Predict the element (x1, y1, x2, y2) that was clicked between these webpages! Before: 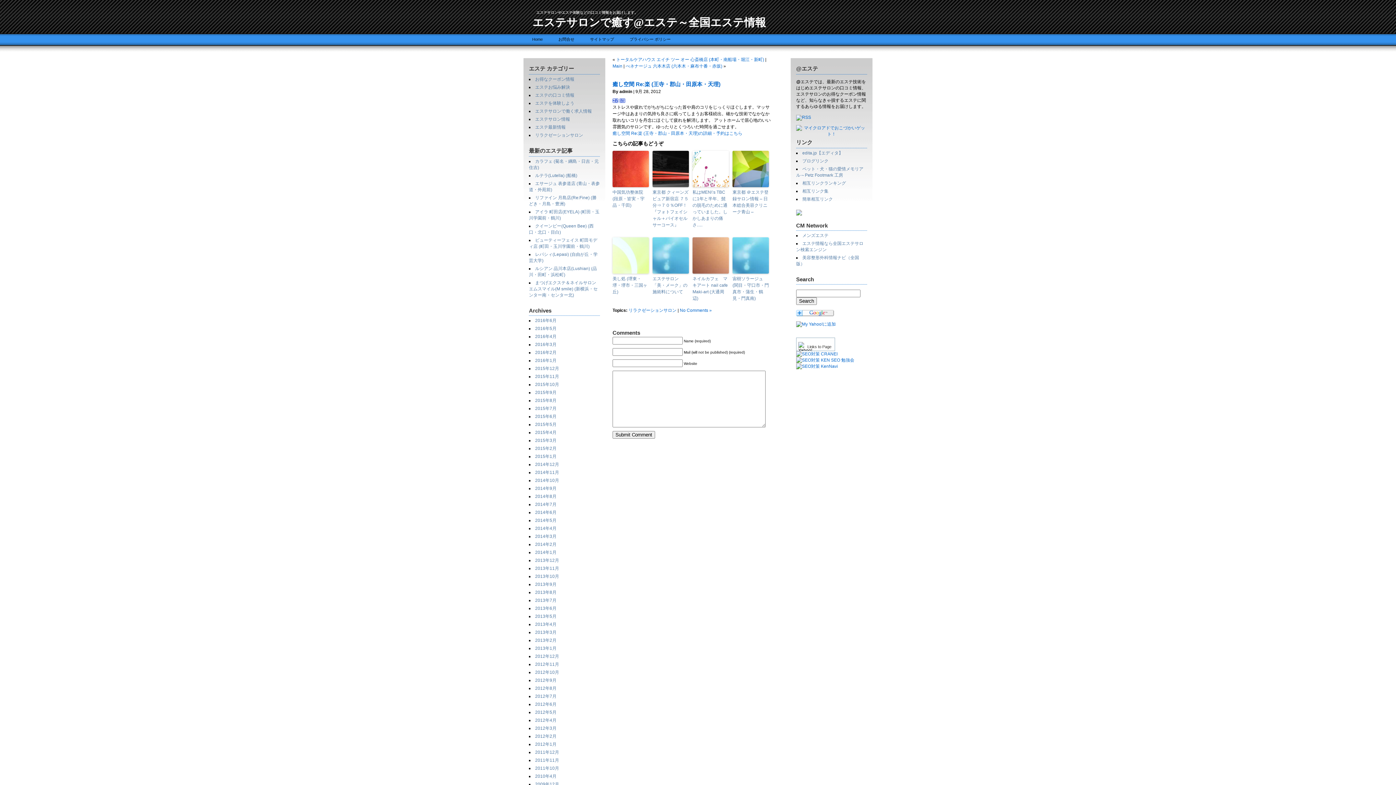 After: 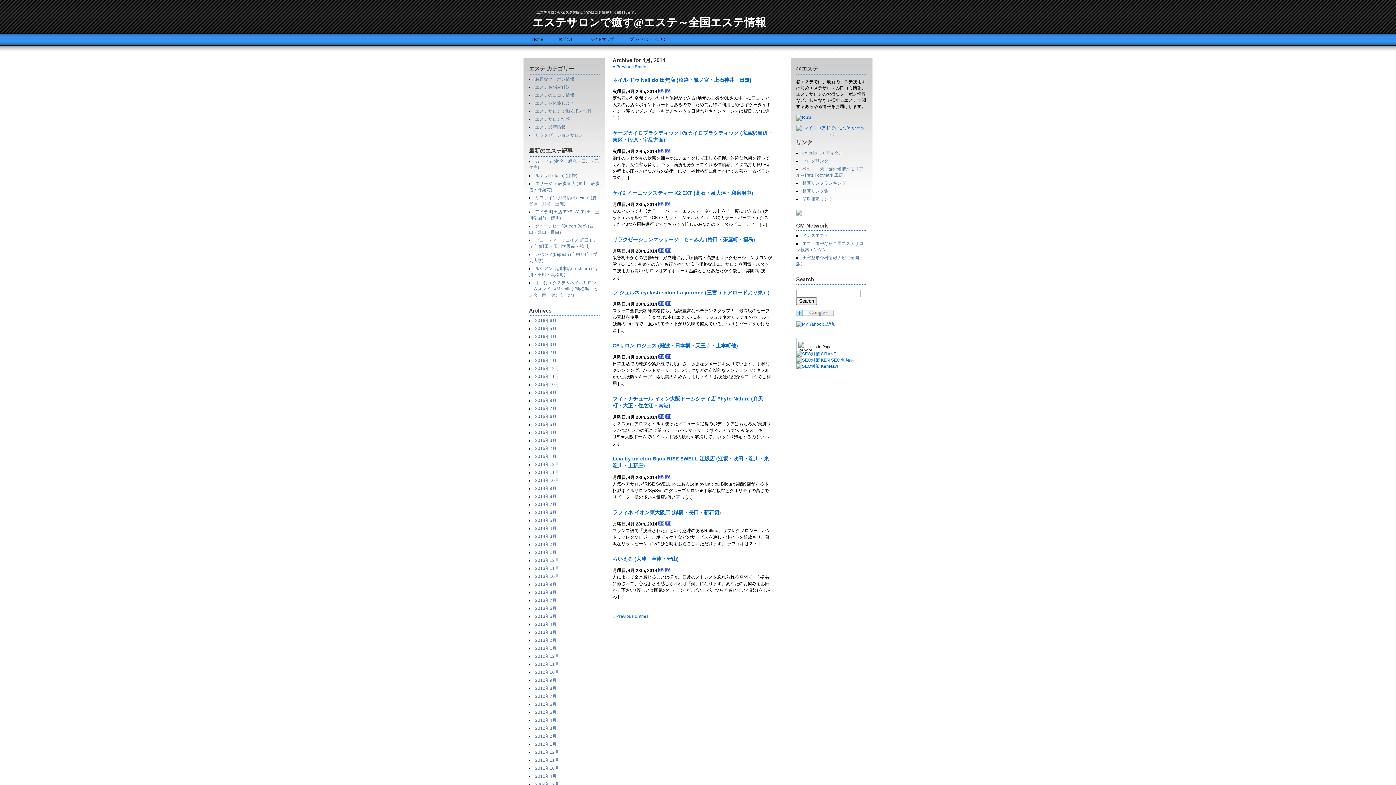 Action: label: 2014年4月 bbox: (535, 526, 556, 531)